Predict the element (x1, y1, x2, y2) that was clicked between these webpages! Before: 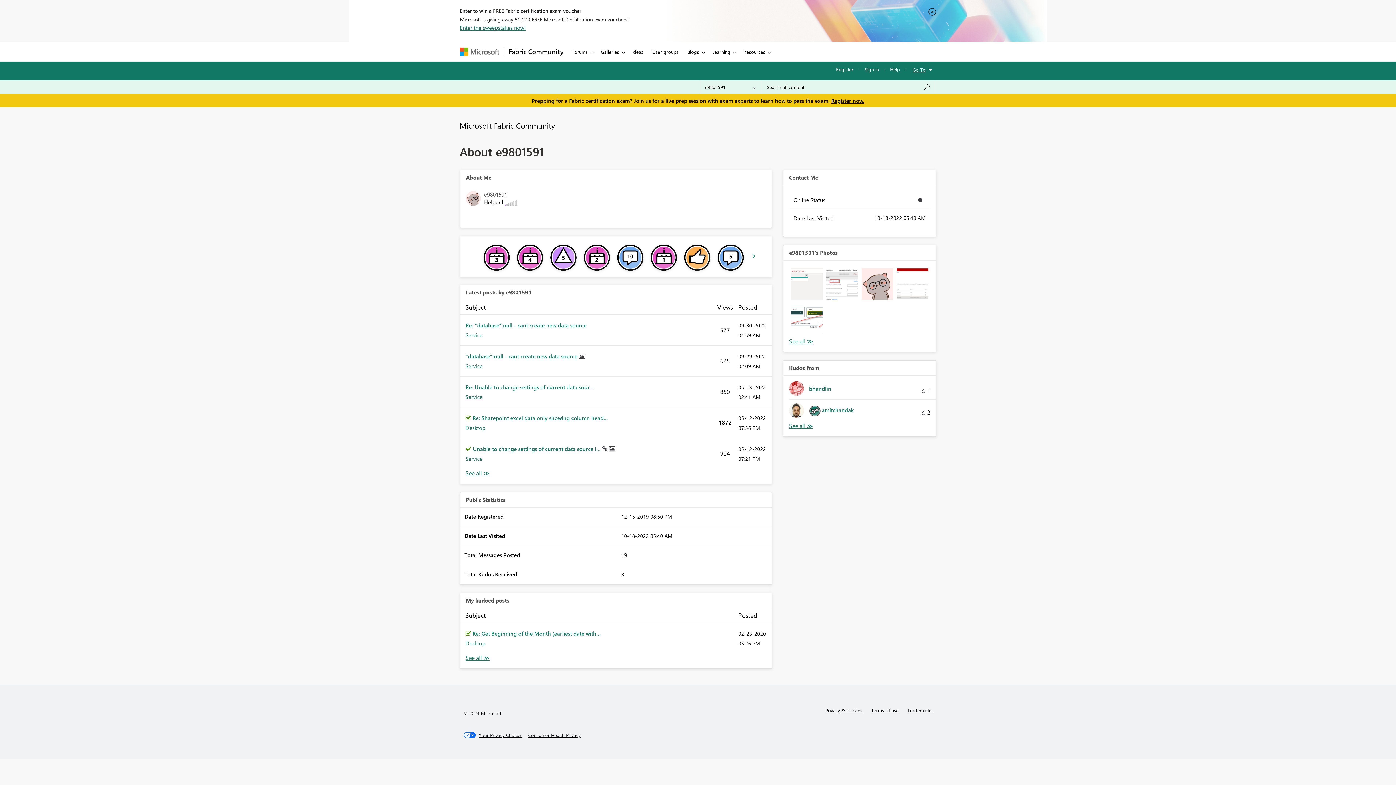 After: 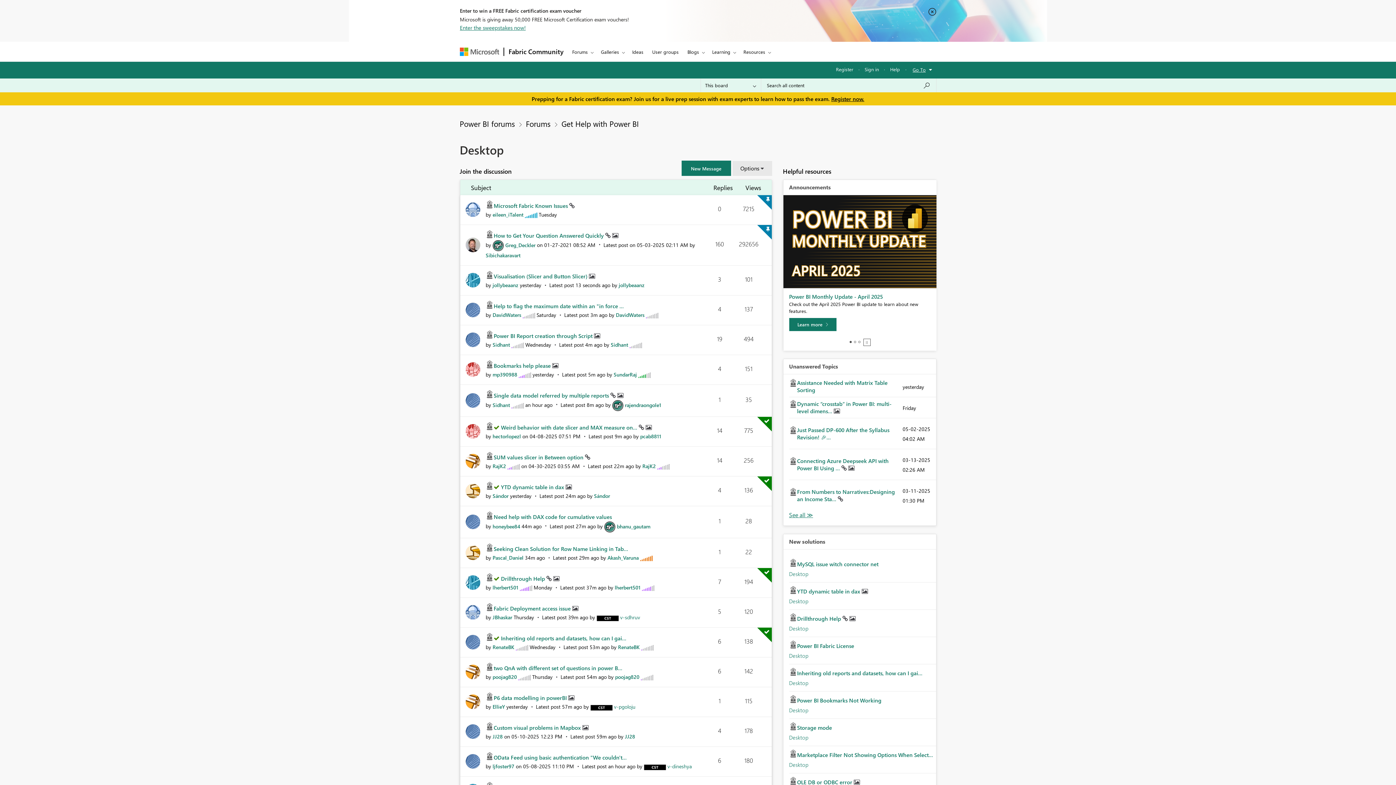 Action: label: Desktop bbox: (465, 640, 485, 647)